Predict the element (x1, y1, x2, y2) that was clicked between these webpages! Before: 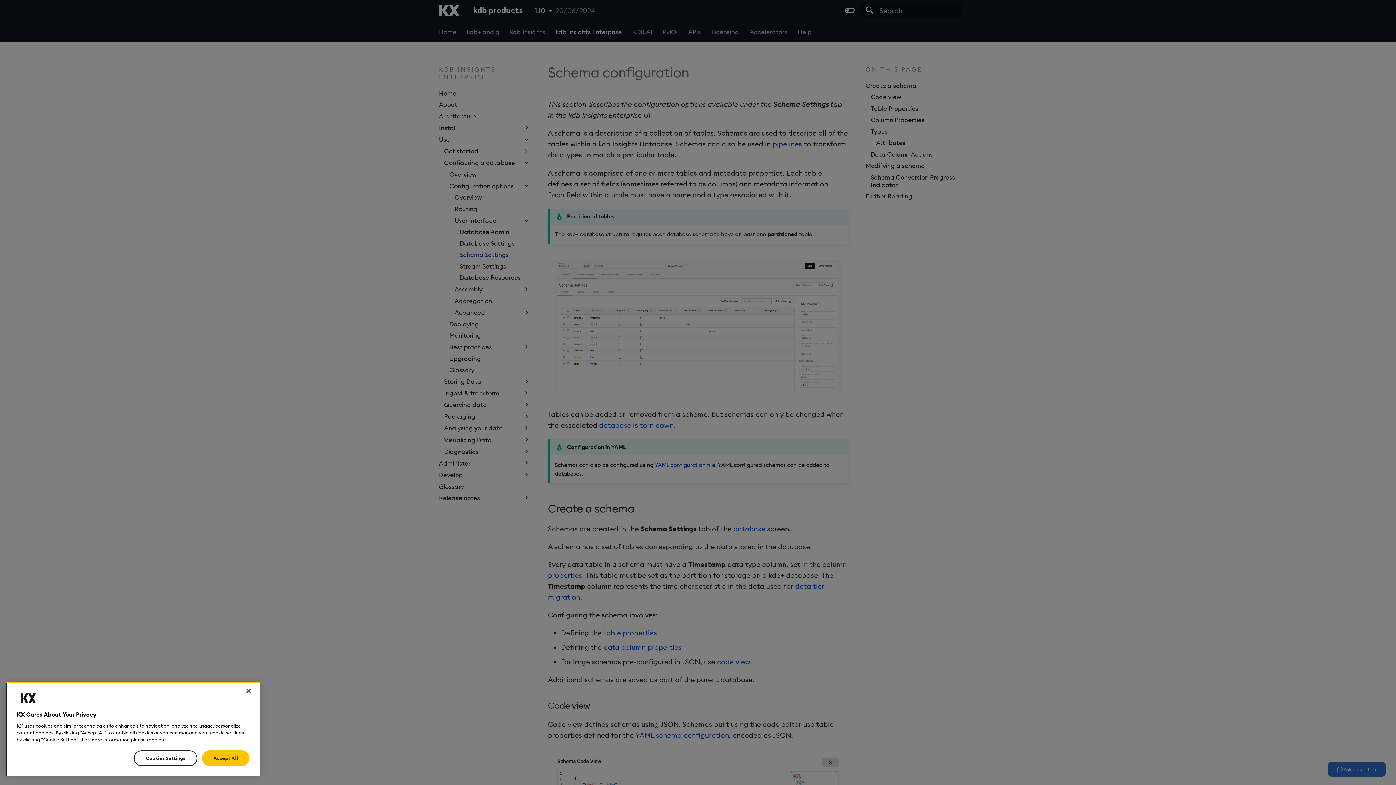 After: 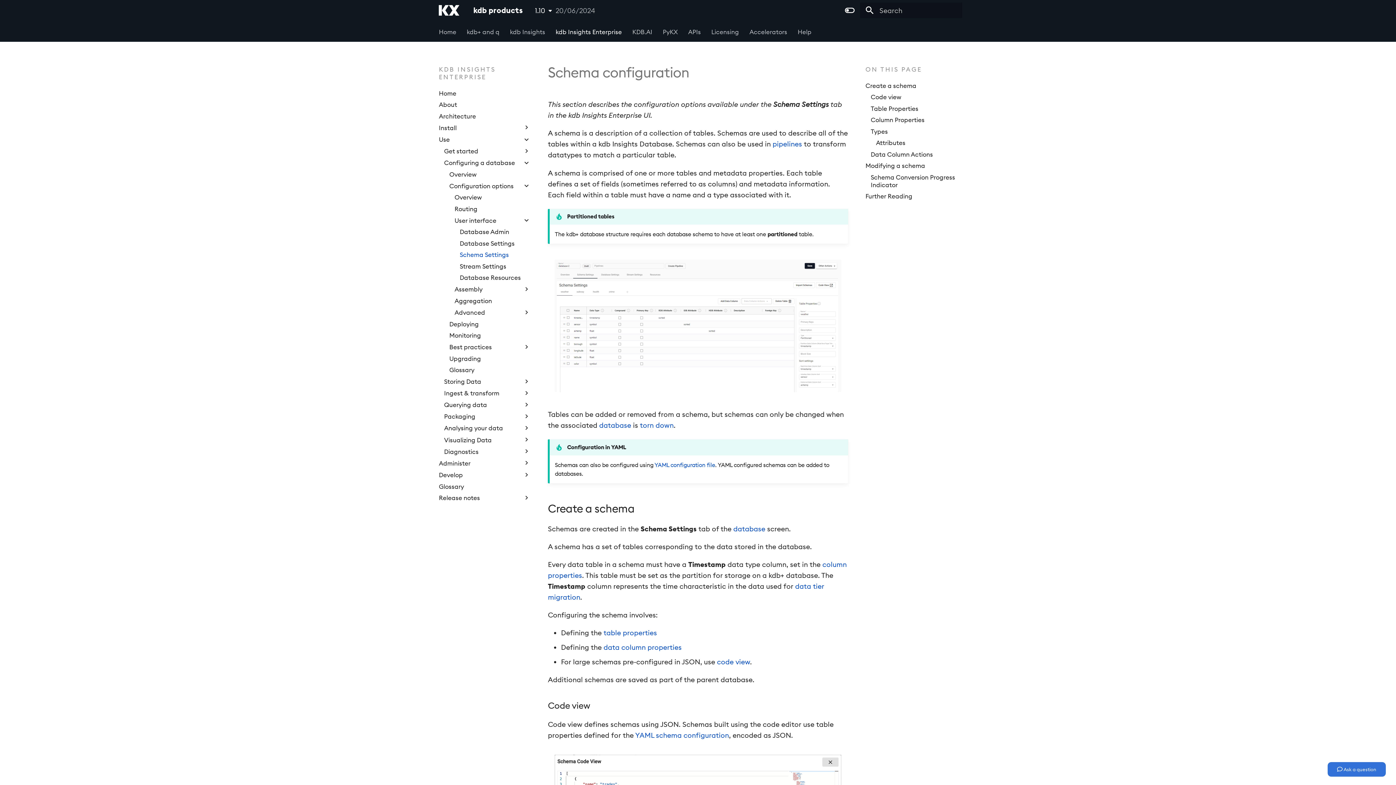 Action: bbox: (240, 747, 256, 763) label: Close